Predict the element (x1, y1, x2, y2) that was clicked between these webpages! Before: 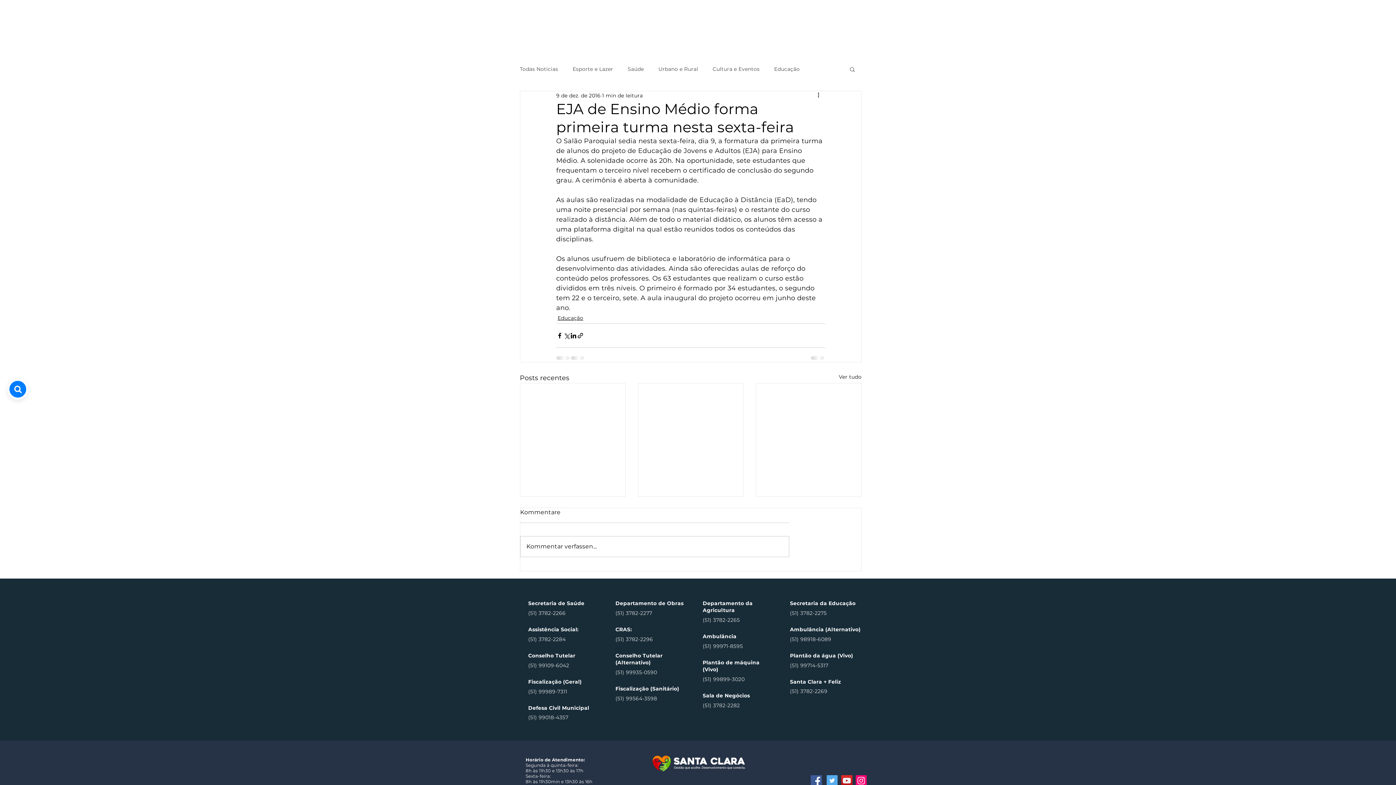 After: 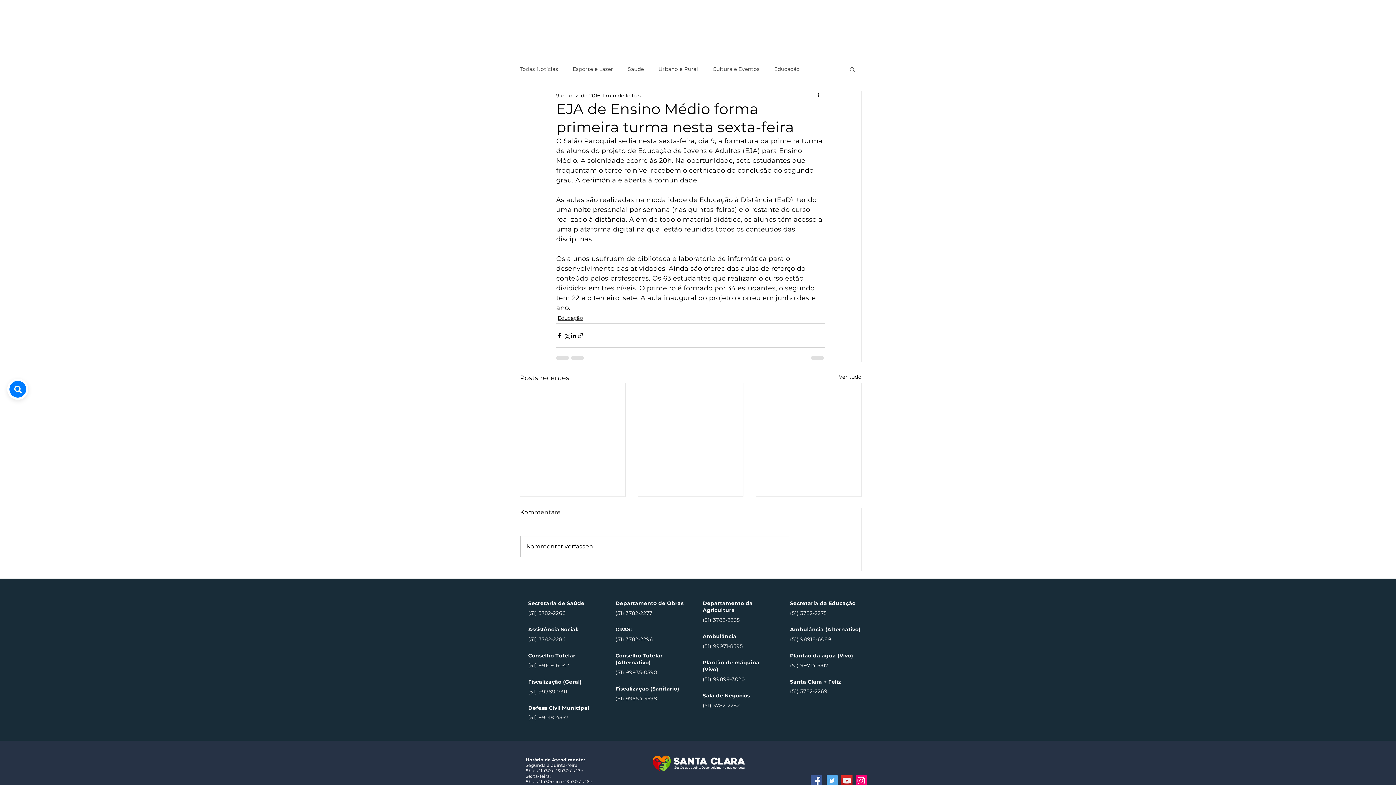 Action: label: (51) 99714-5317 bbox: (790, 660, 860, 671)